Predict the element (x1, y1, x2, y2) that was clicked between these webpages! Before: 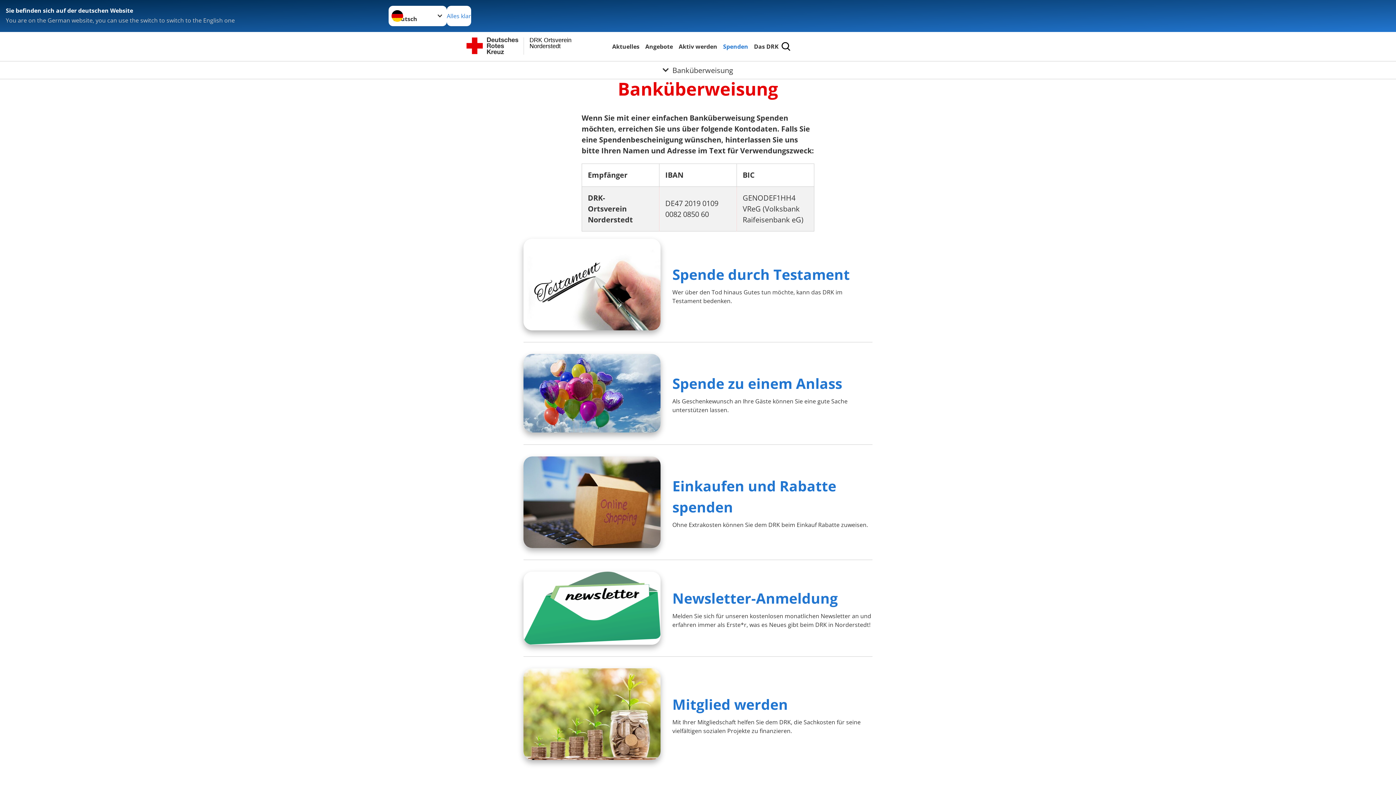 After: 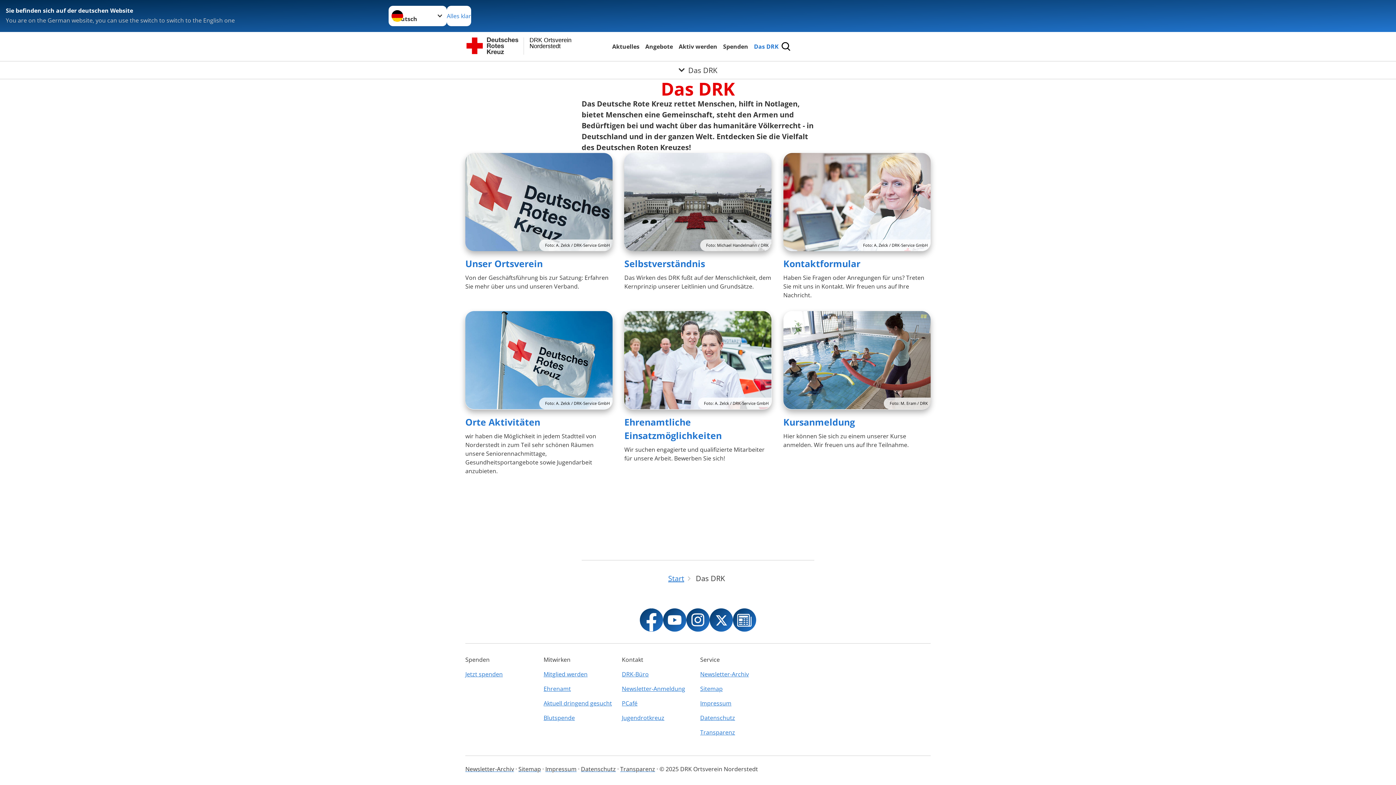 Action: label: Das DRK bbox: (752, 41, 780, 51)